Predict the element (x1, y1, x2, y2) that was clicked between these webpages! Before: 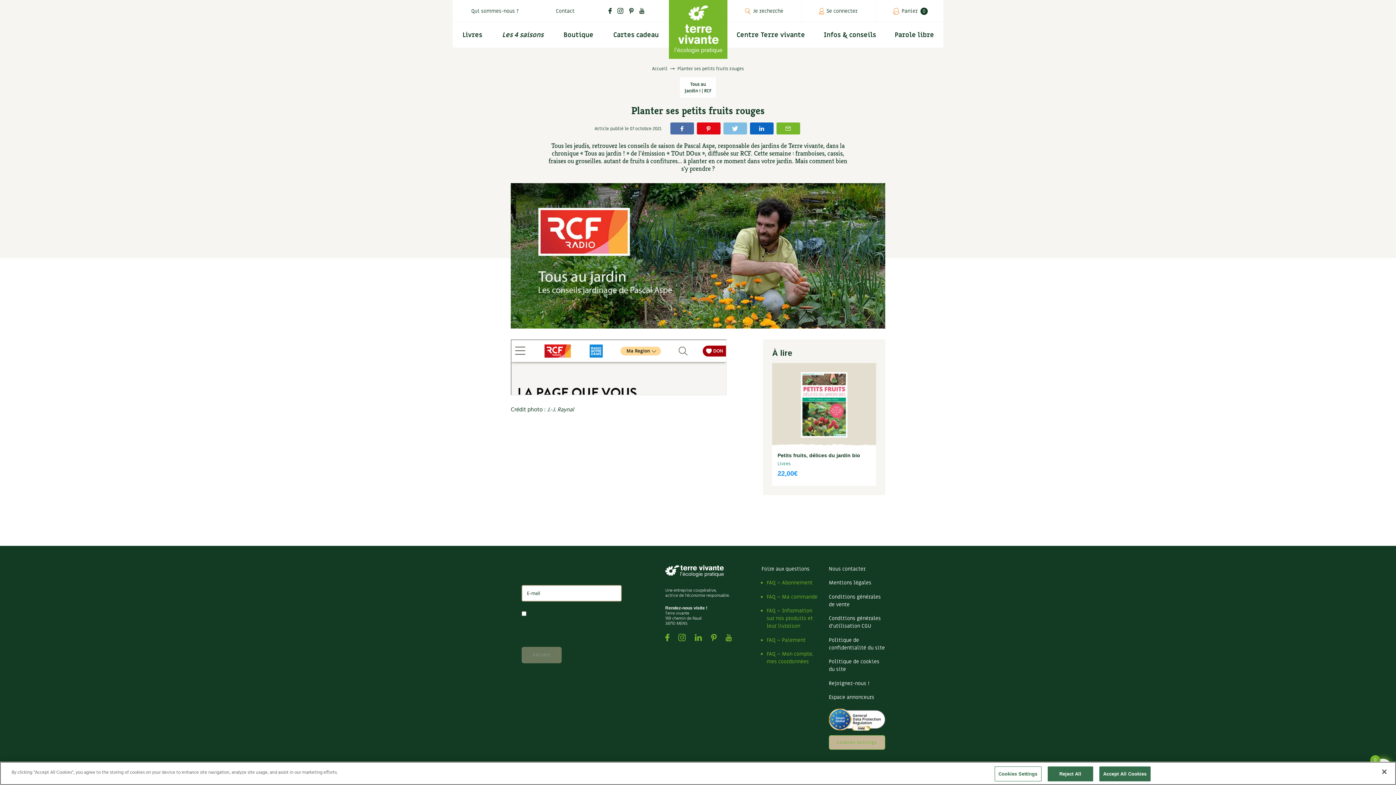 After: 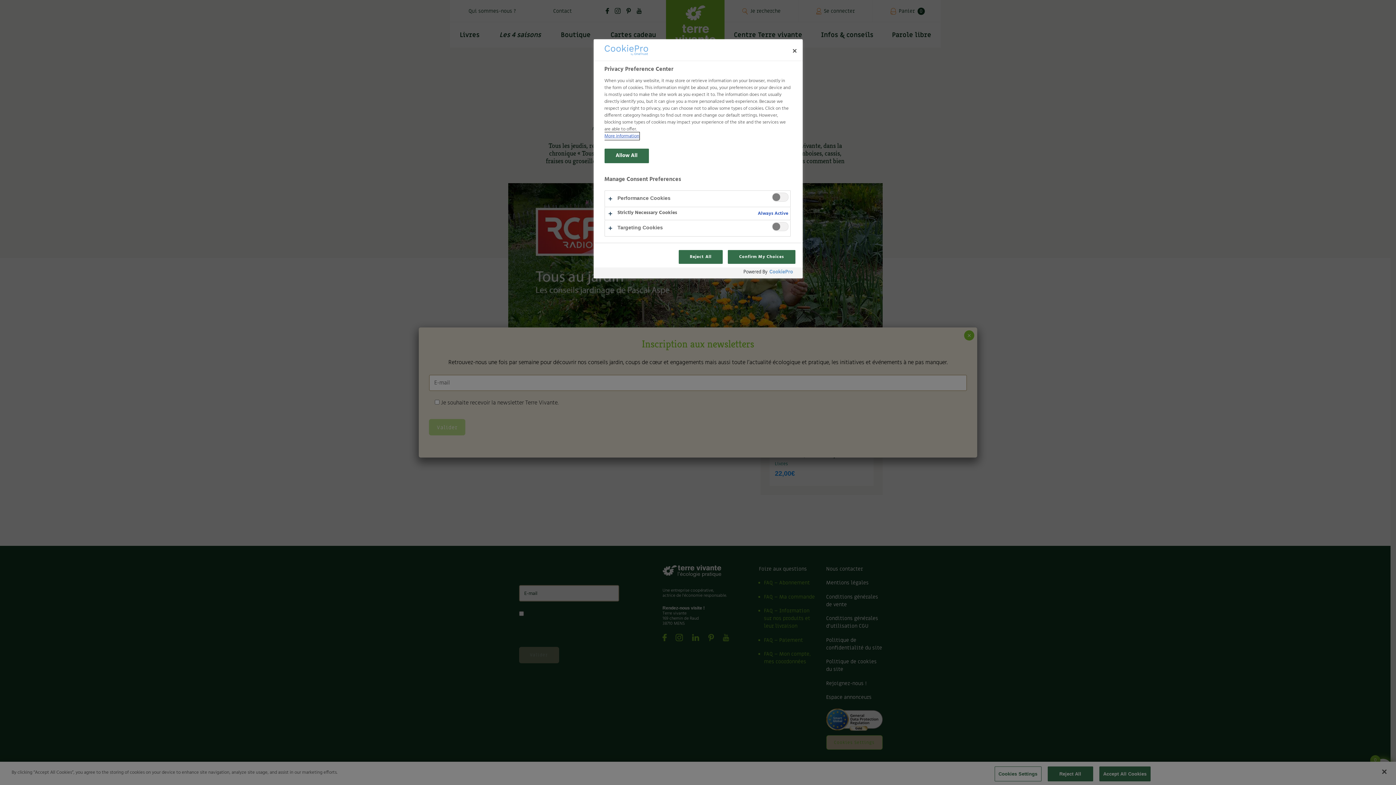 Action: bbox: (994, 766, 1041, 781) label: Cookies Settings